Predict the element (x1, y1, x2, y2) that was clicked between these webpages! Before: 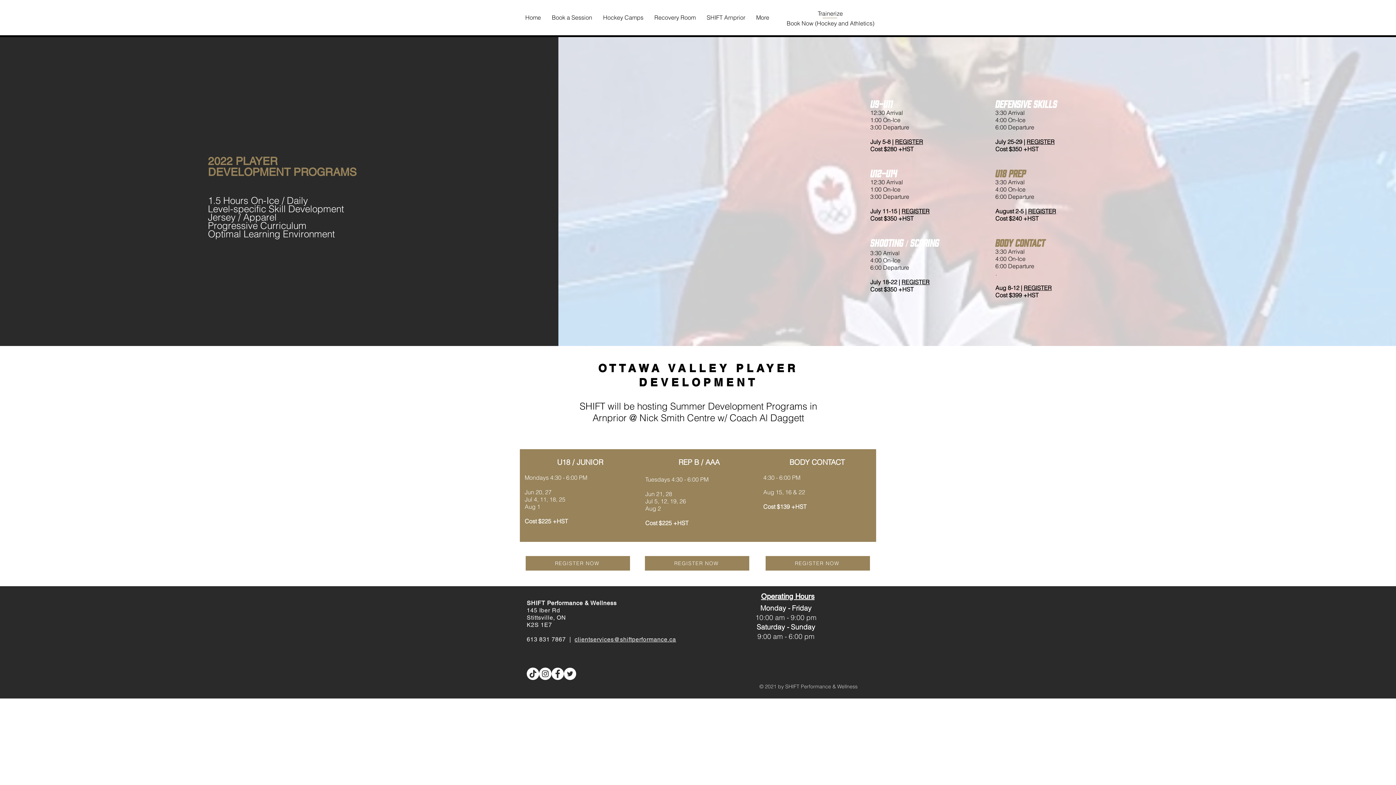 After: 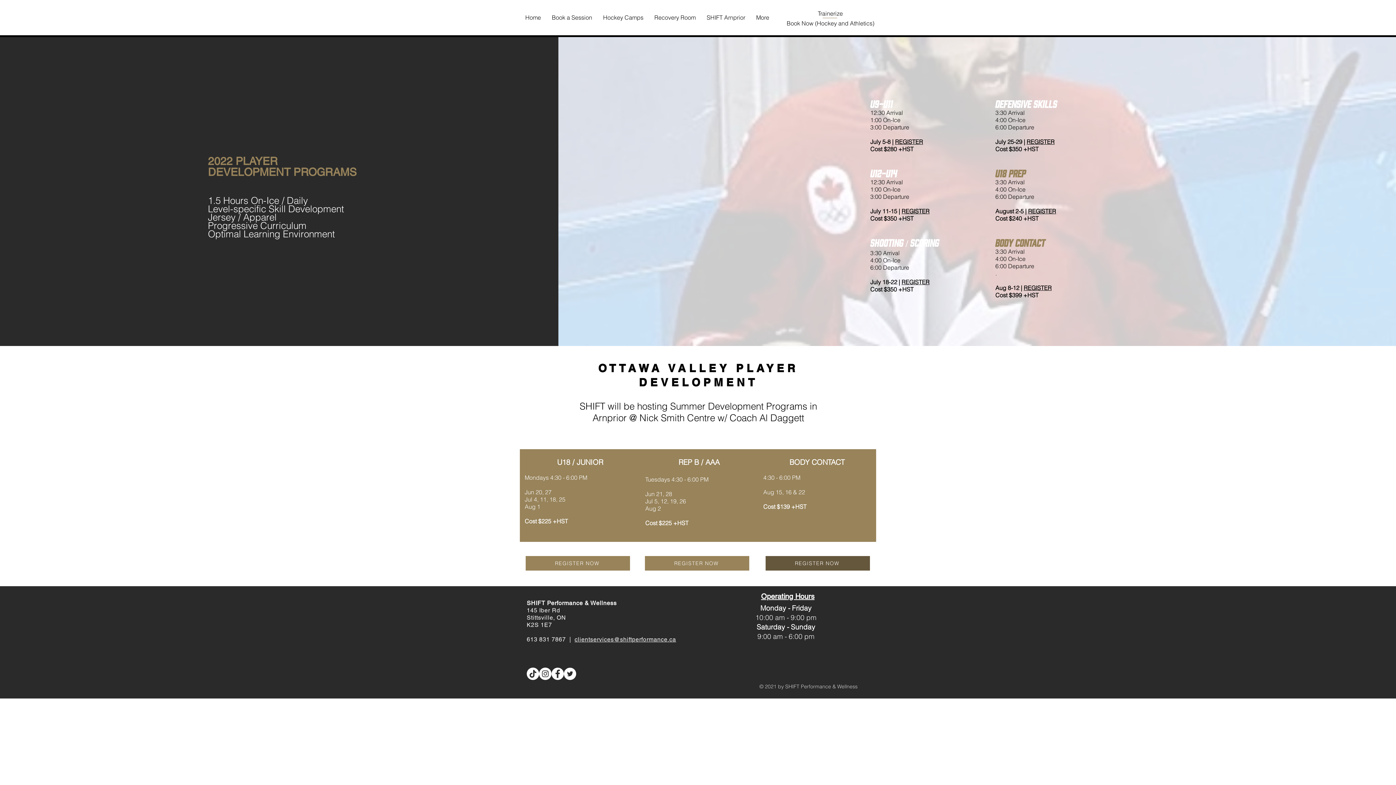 Action: bbox: (765, 556, 870, 570) label: REGISTER NOW